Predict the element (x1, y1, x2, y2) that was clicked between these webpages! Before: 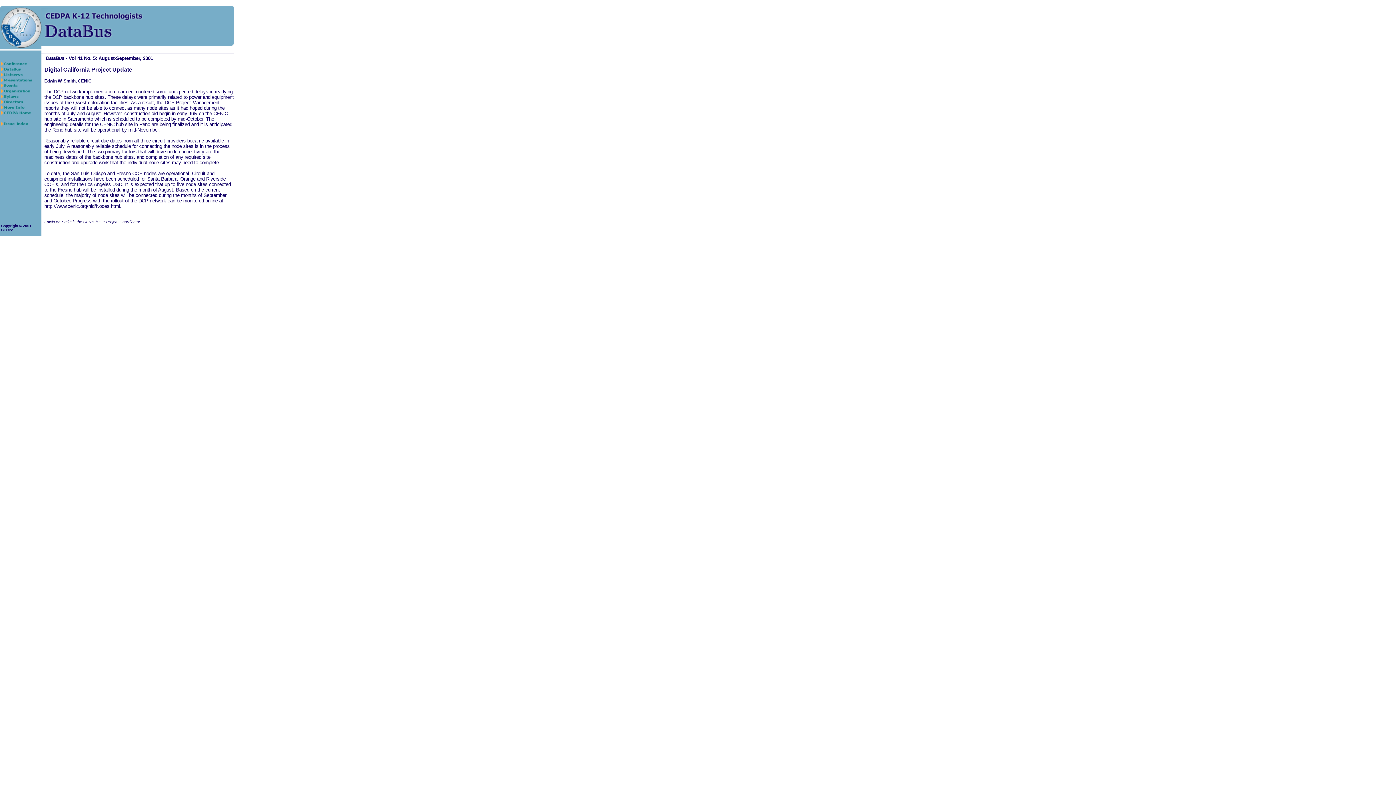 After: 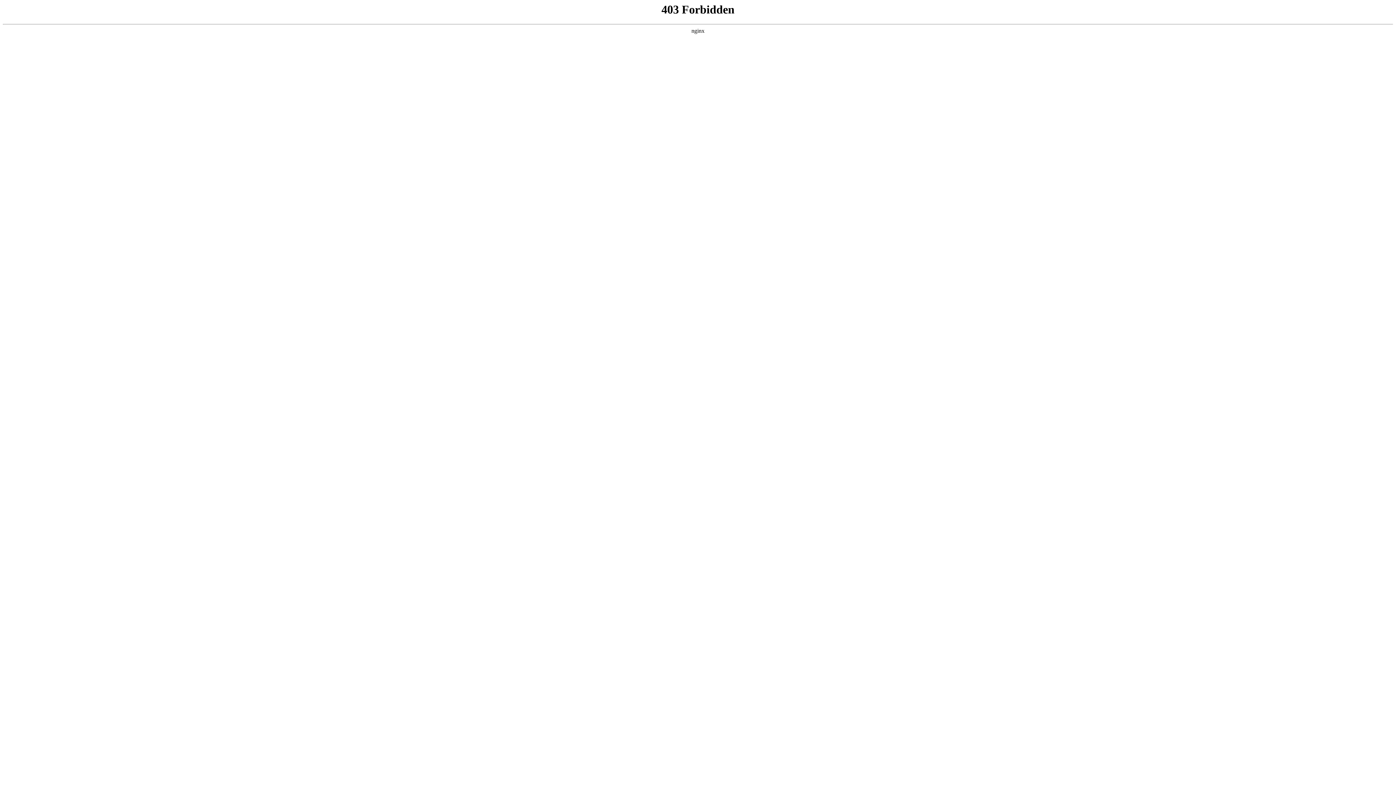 Action: bbox: (0, 45, 41, 50)